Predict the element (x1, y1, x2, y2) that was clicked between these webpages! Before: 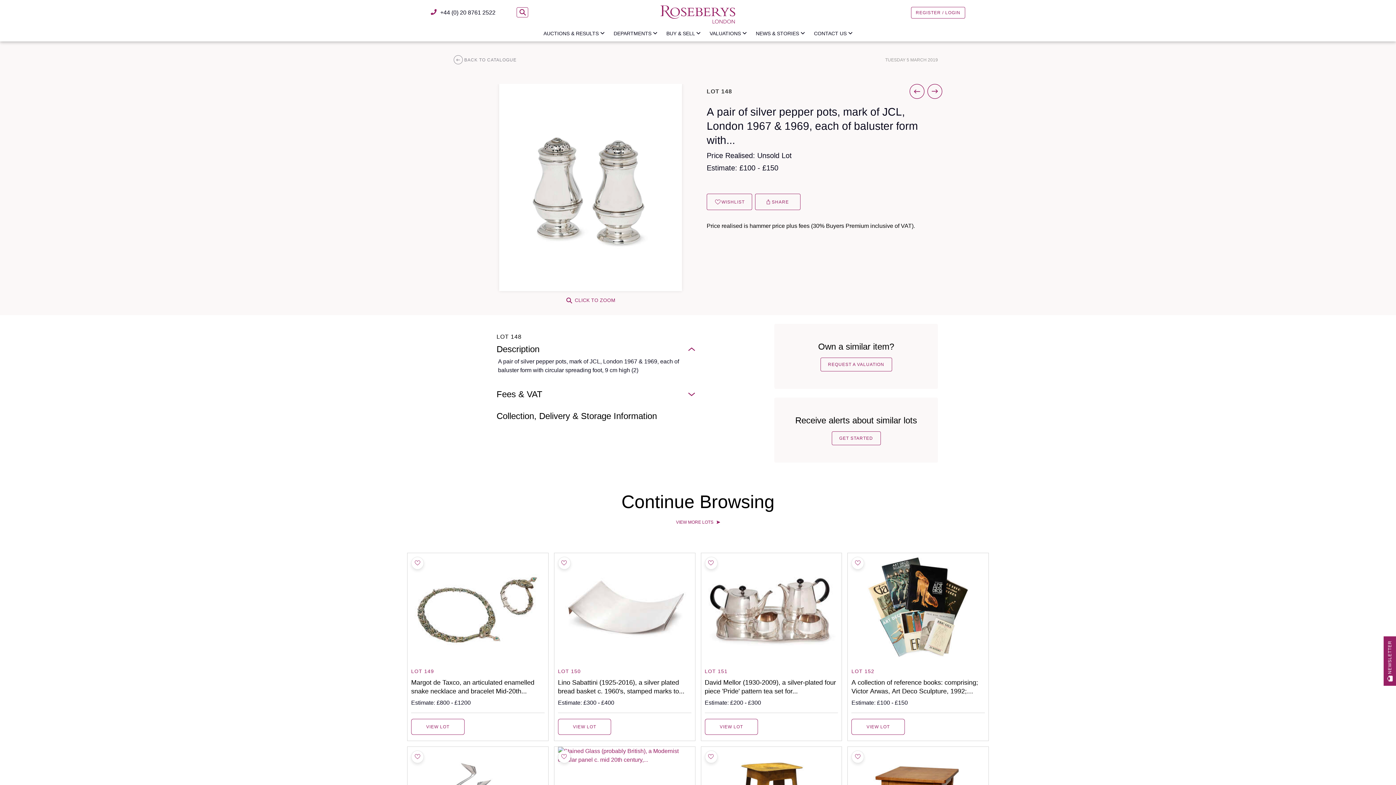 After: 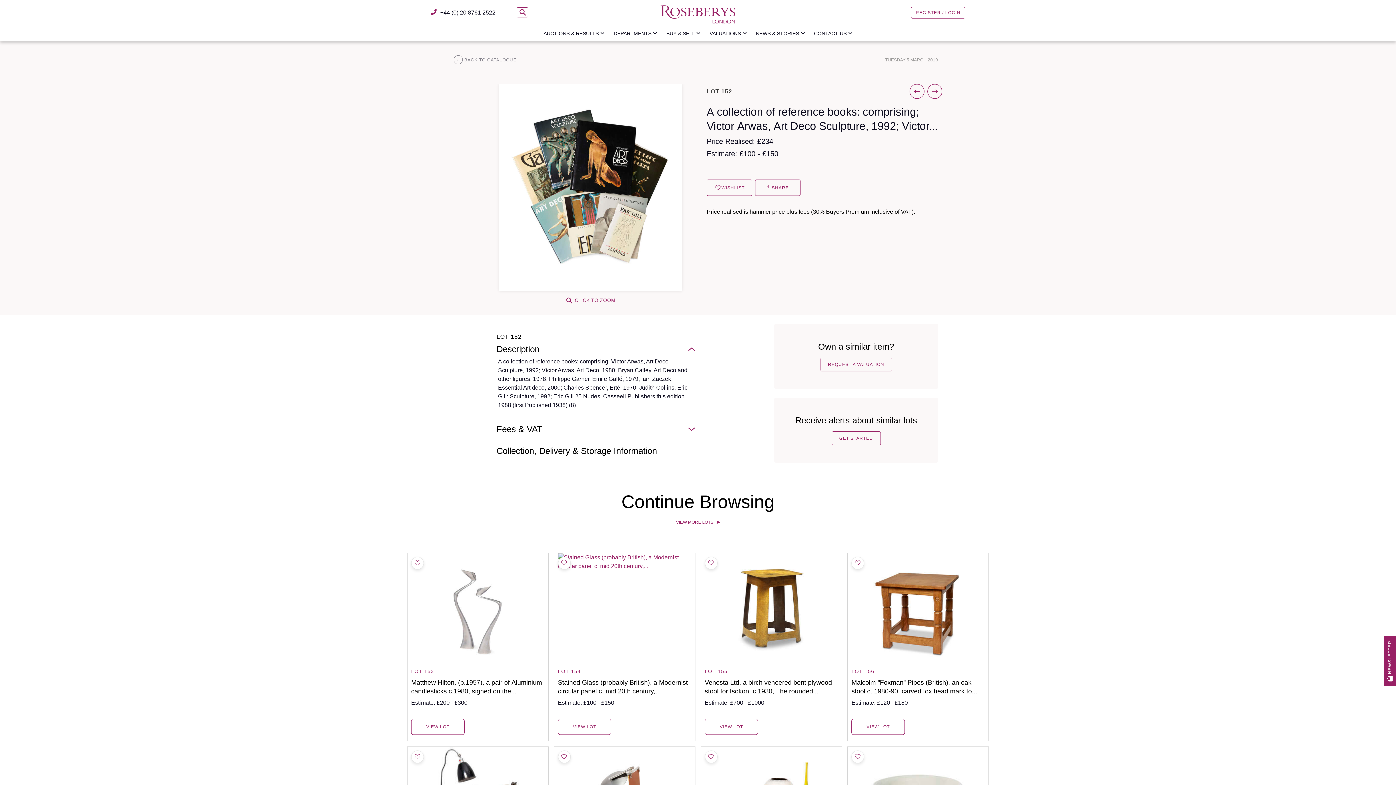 Action: bbox: (851, 553, 985, 662)